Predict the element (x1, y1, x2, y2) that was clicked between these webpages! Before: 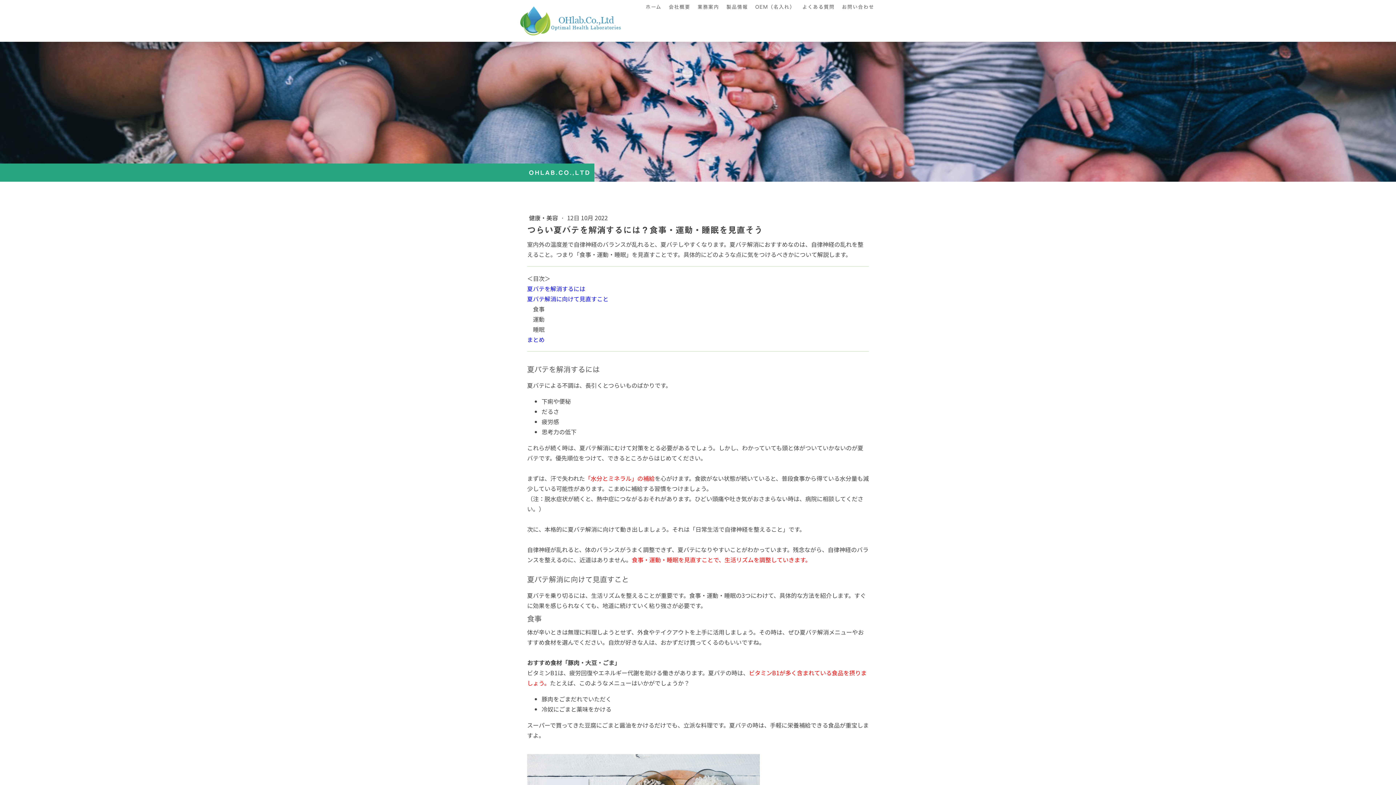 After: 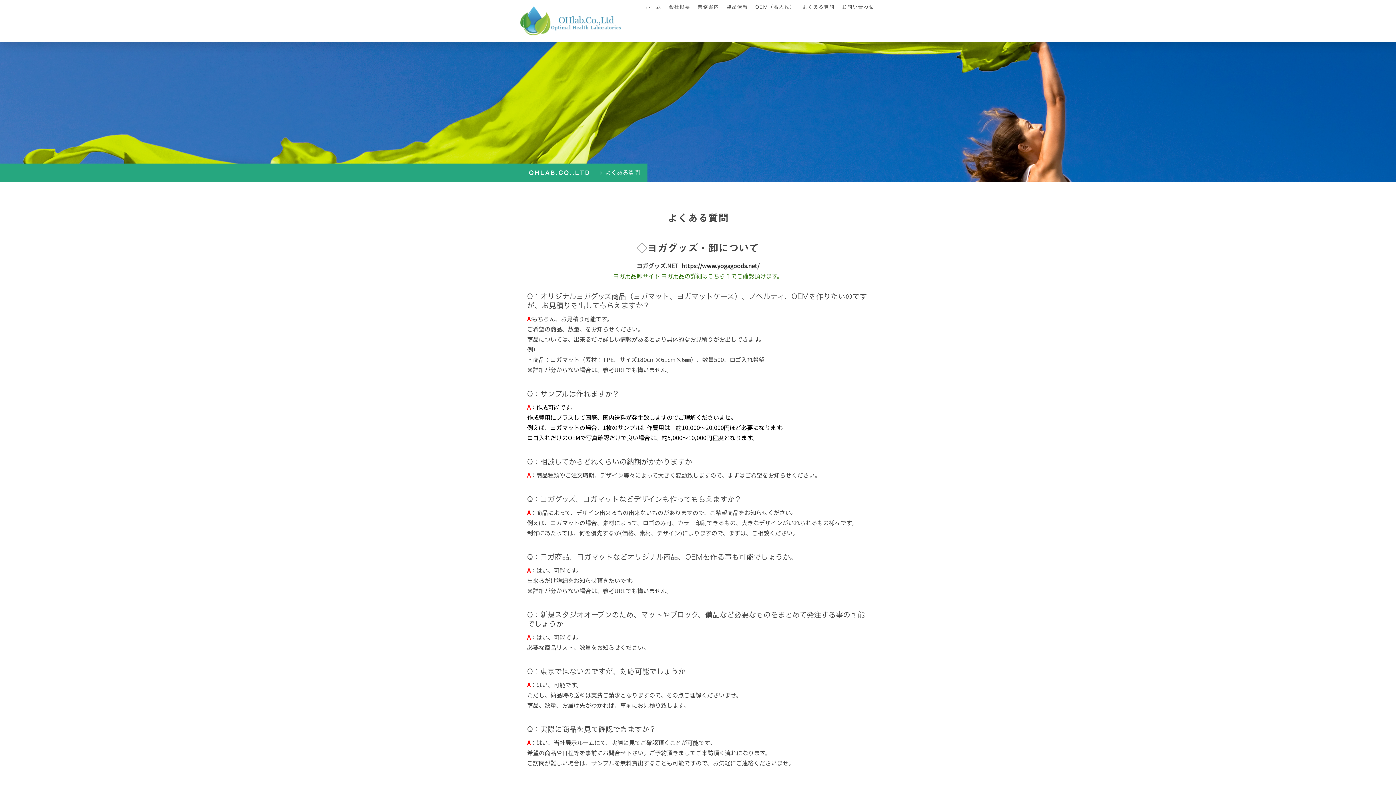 Action: bbox: (798, 0, 838, 14) label: よくある質問